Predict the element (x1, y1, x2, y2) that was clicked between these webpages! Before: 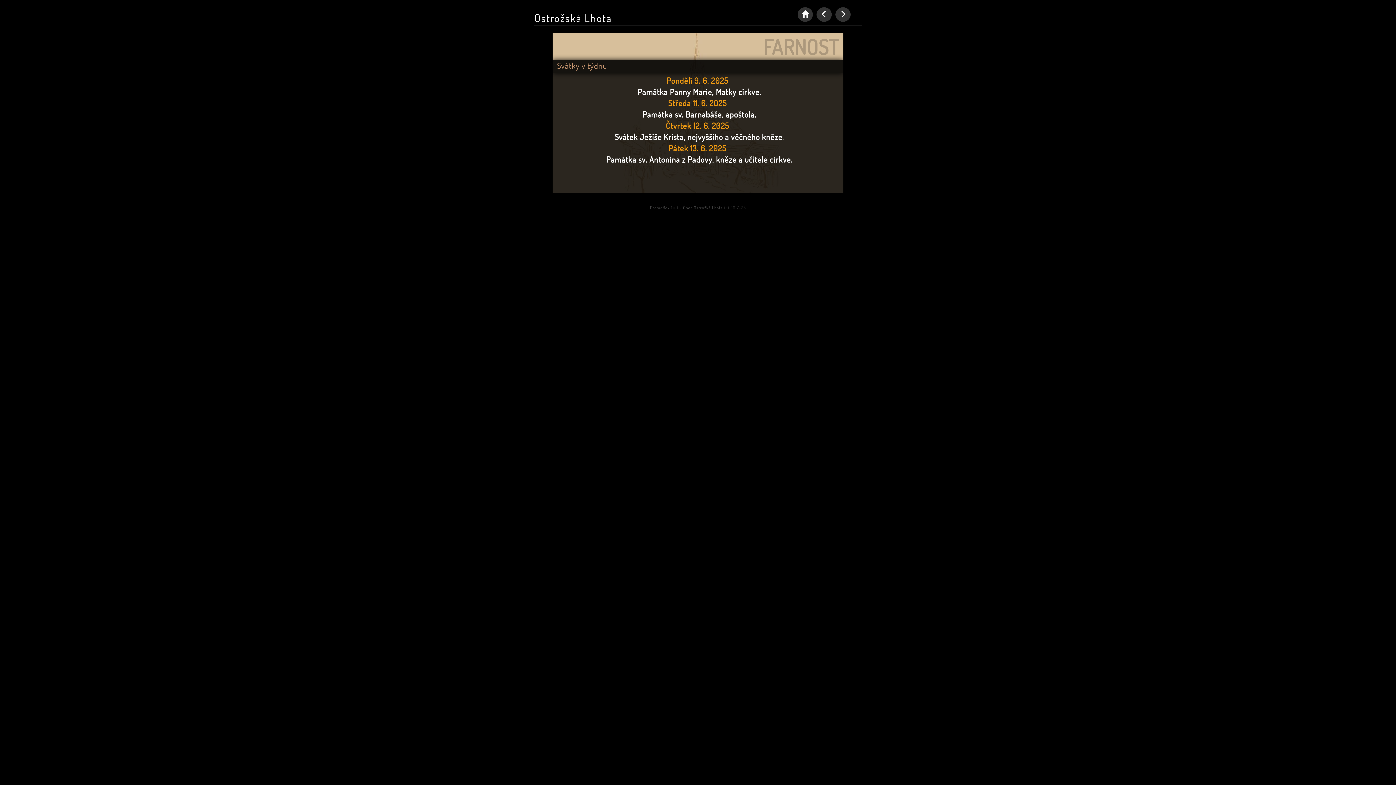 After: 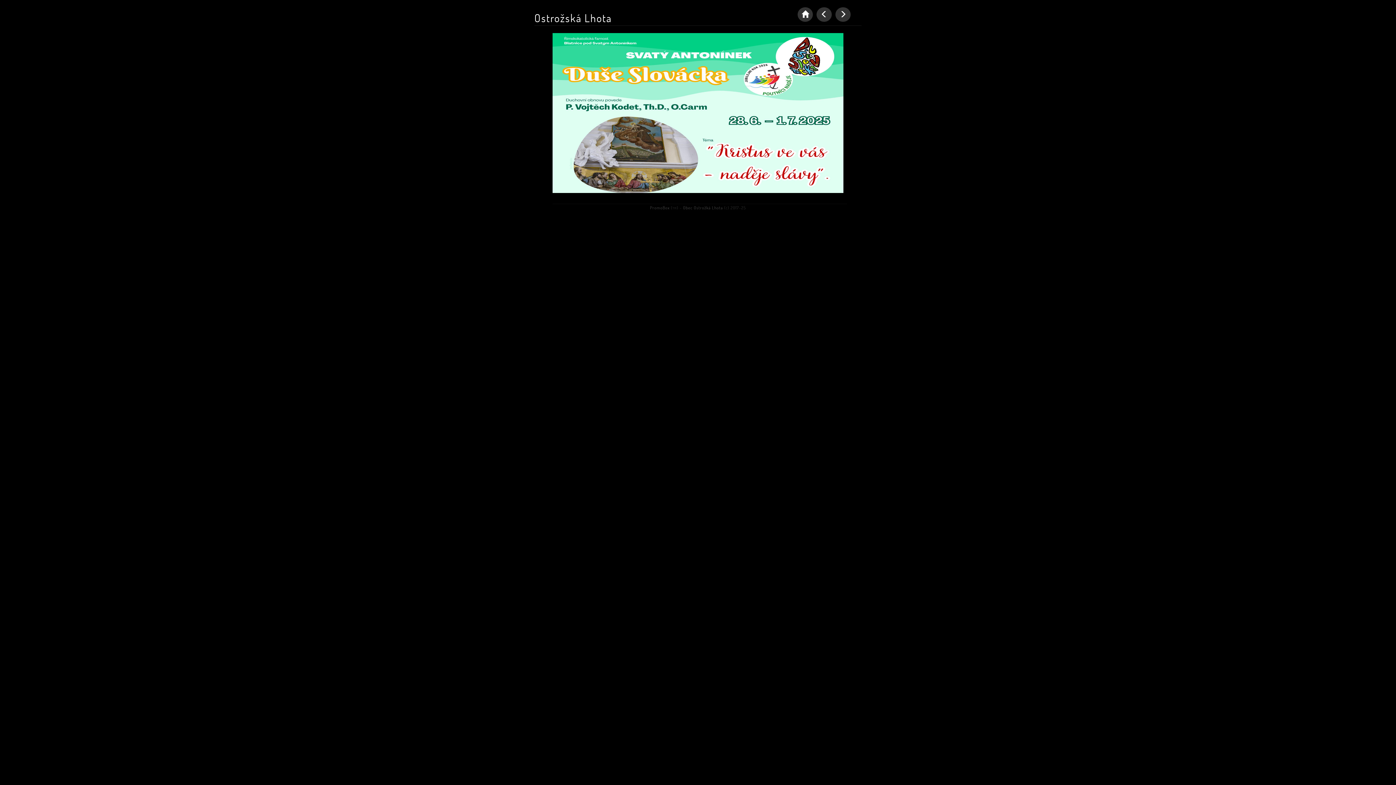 Action: bbox: (552, 33, 843, 193) label: FARNOST
Svátky v týdnu

Pondělí 9. 6. 2025  

Památka Panny Marie, Matky církve.

Středa 11. 6. 2025  

Památka sv. Barnabáše, apoštola.

Čtvrtek 12. 6. 2025  

Svátek Ježíše Krista, nejvyššího a věčného kněze.

Pátek 13. 6. 2025  

Památka sv. Antonína z Padovy, kněze a učitele církve.